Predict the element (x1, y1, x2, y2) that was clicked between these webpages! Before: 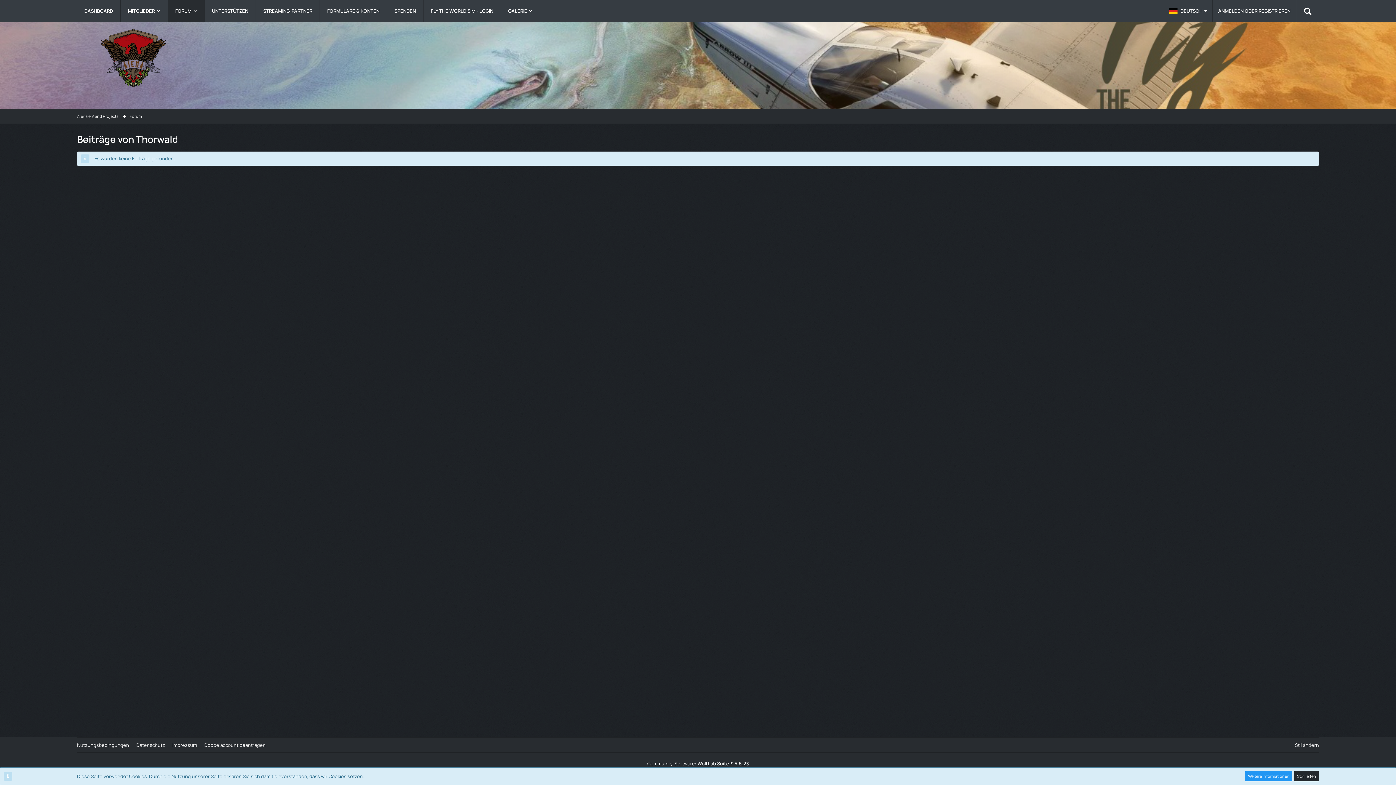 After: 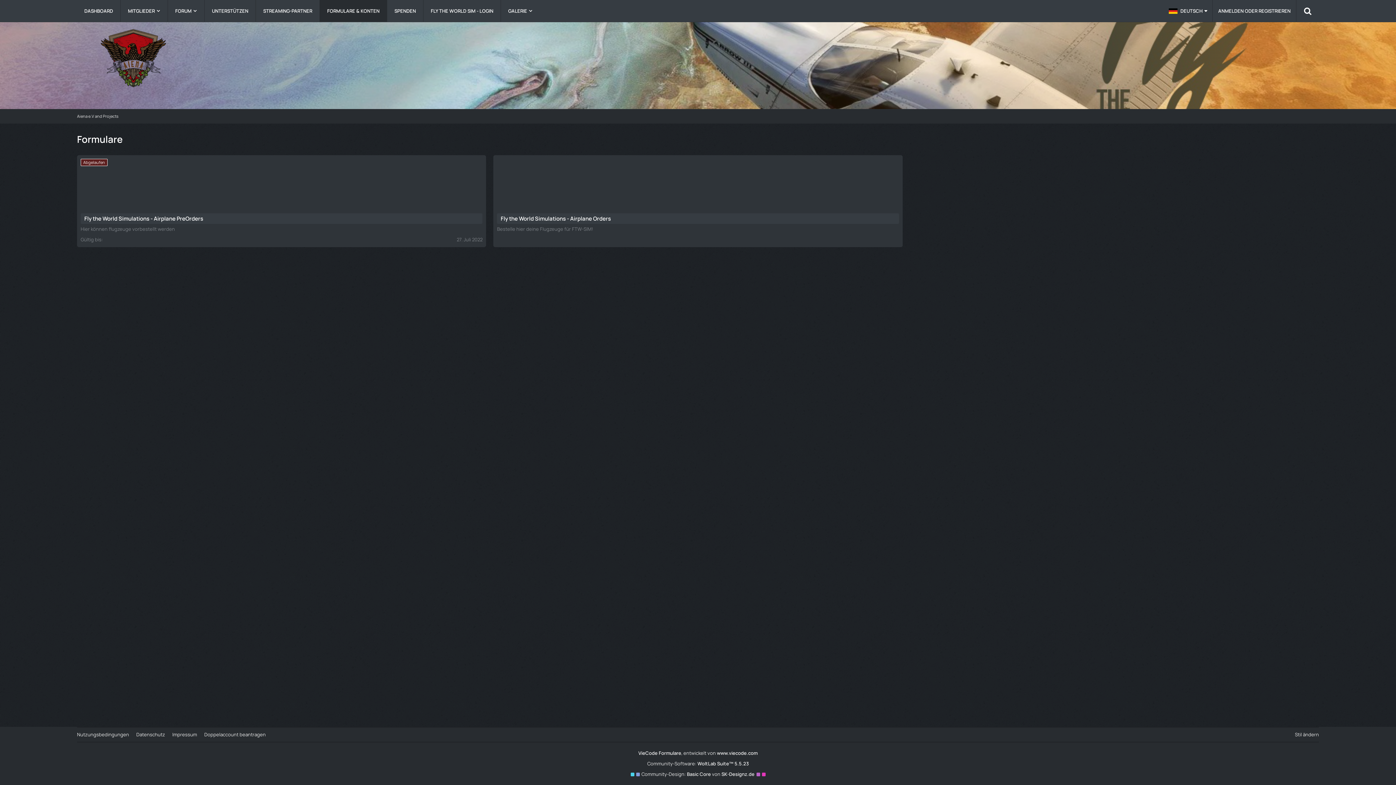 Action: bbox: (320, 0, 387, 21) label: FORMULARE & KONTEN